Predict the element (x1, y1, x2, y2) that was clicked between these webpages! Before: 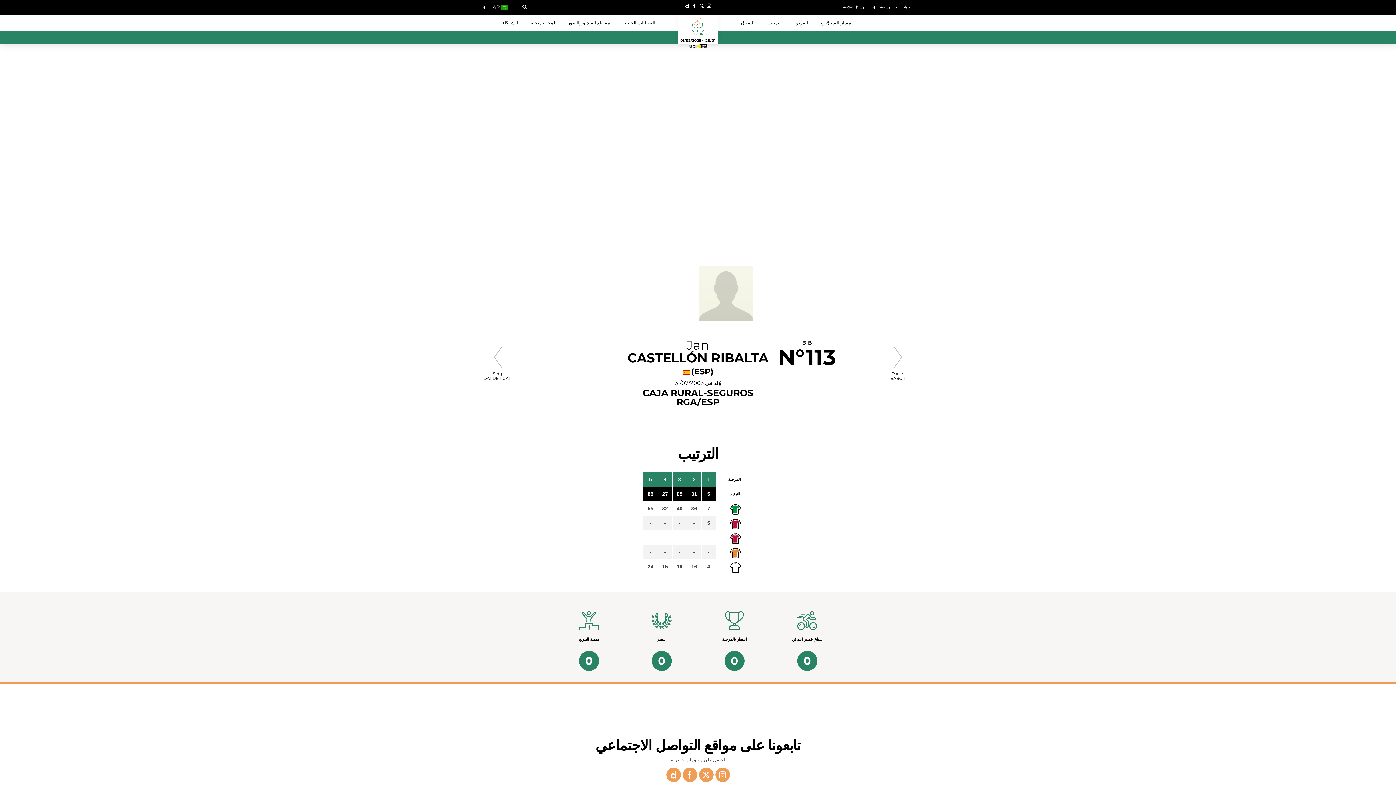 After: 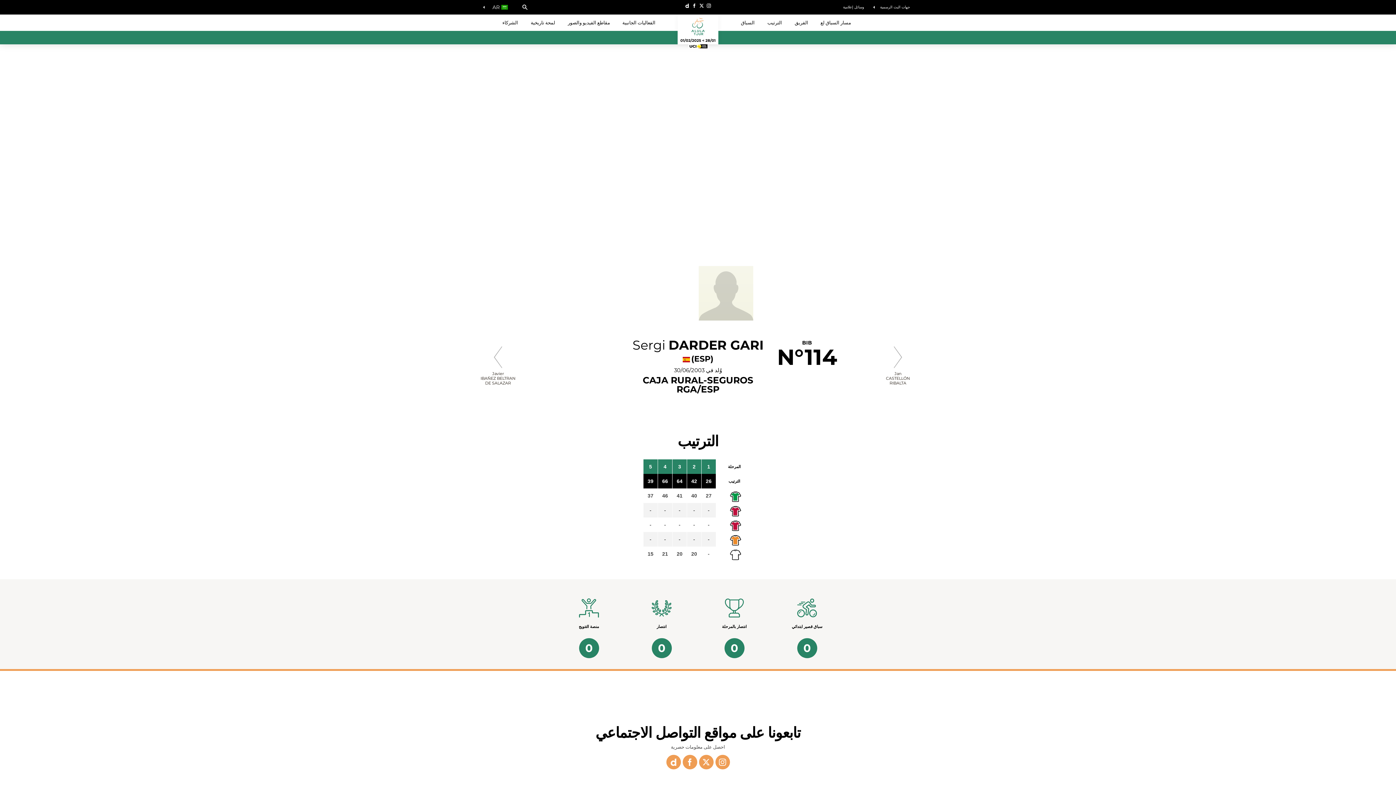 Action: bbox: (480, 346, 516, 381) label: Sergi
DARDER GARI